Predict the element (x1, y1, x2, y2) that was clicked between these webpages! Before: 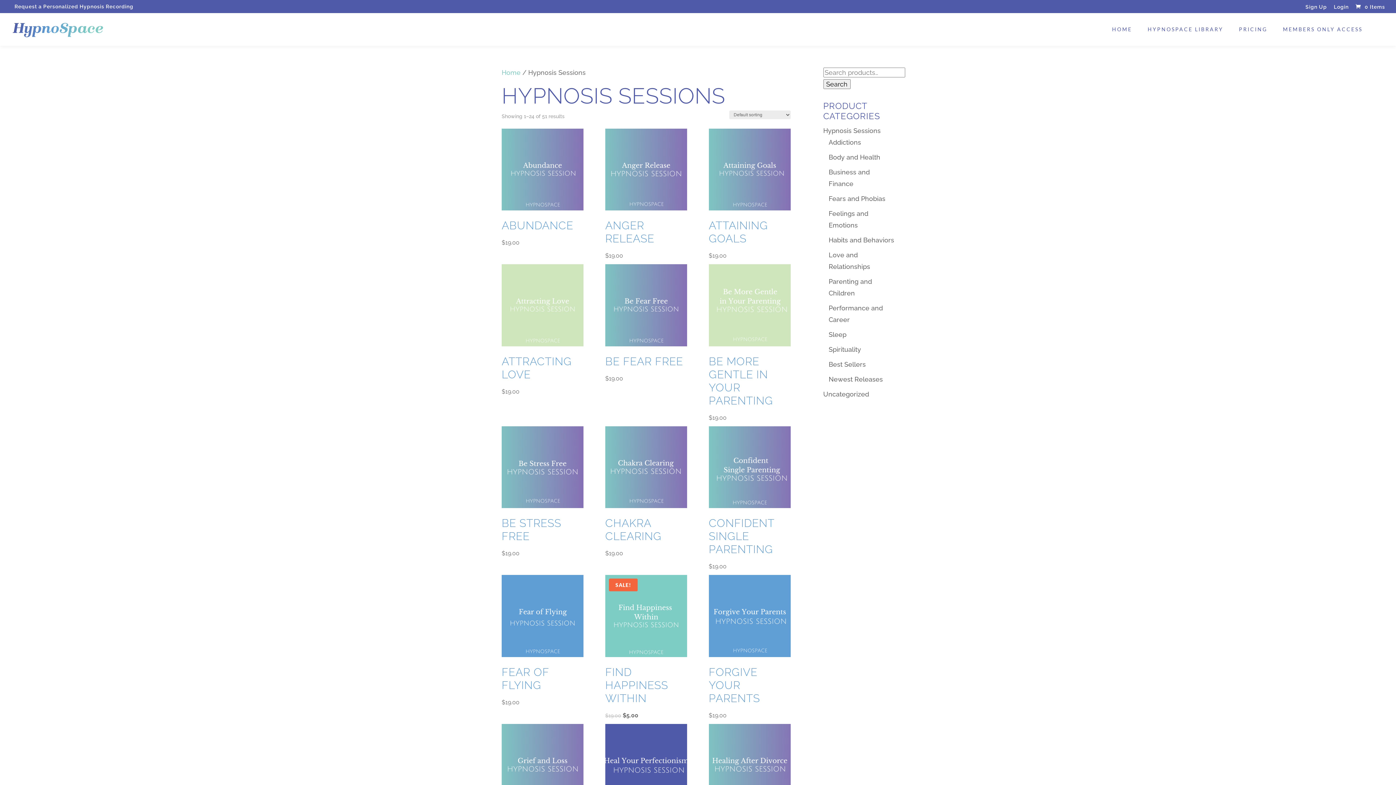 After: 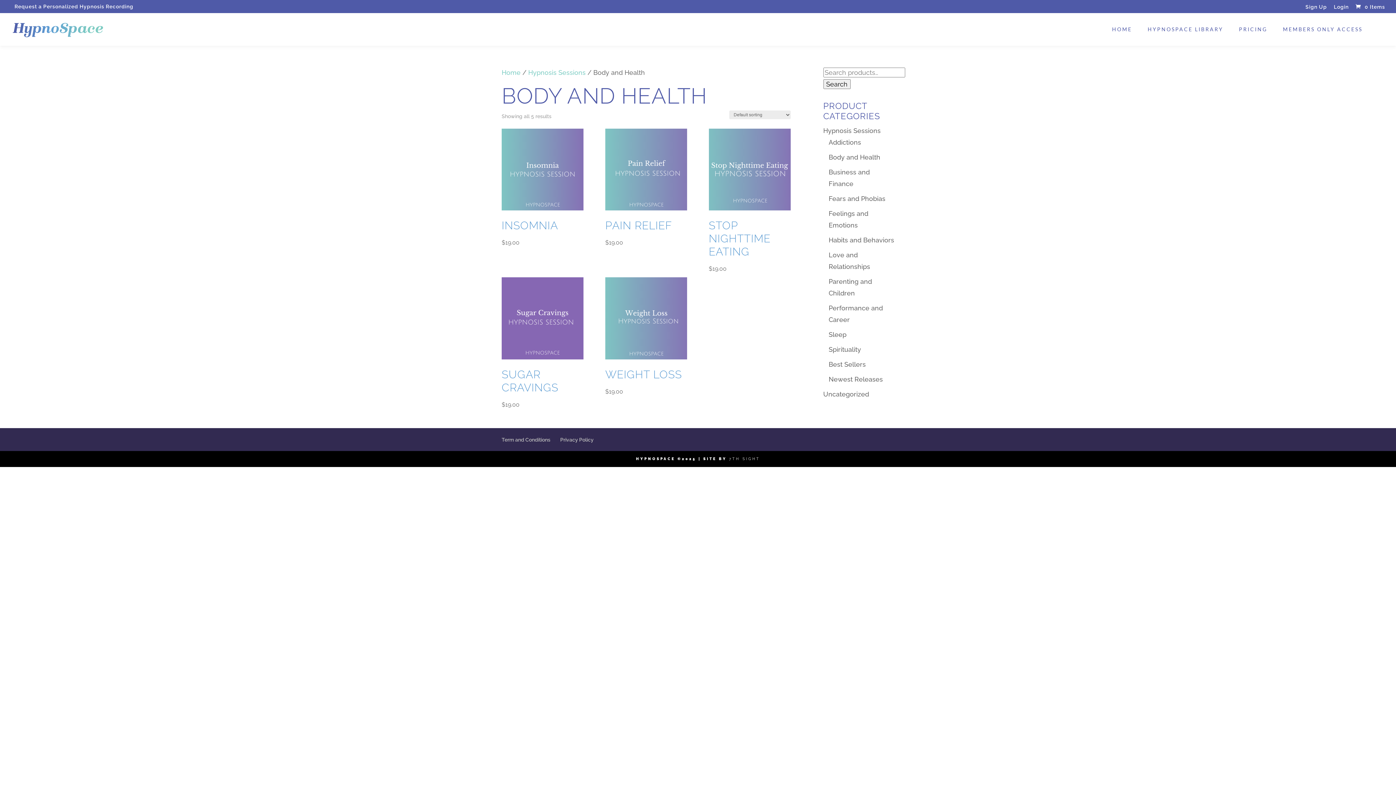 Action: bbox: (828, 153, 880, 161) label: Body and Health